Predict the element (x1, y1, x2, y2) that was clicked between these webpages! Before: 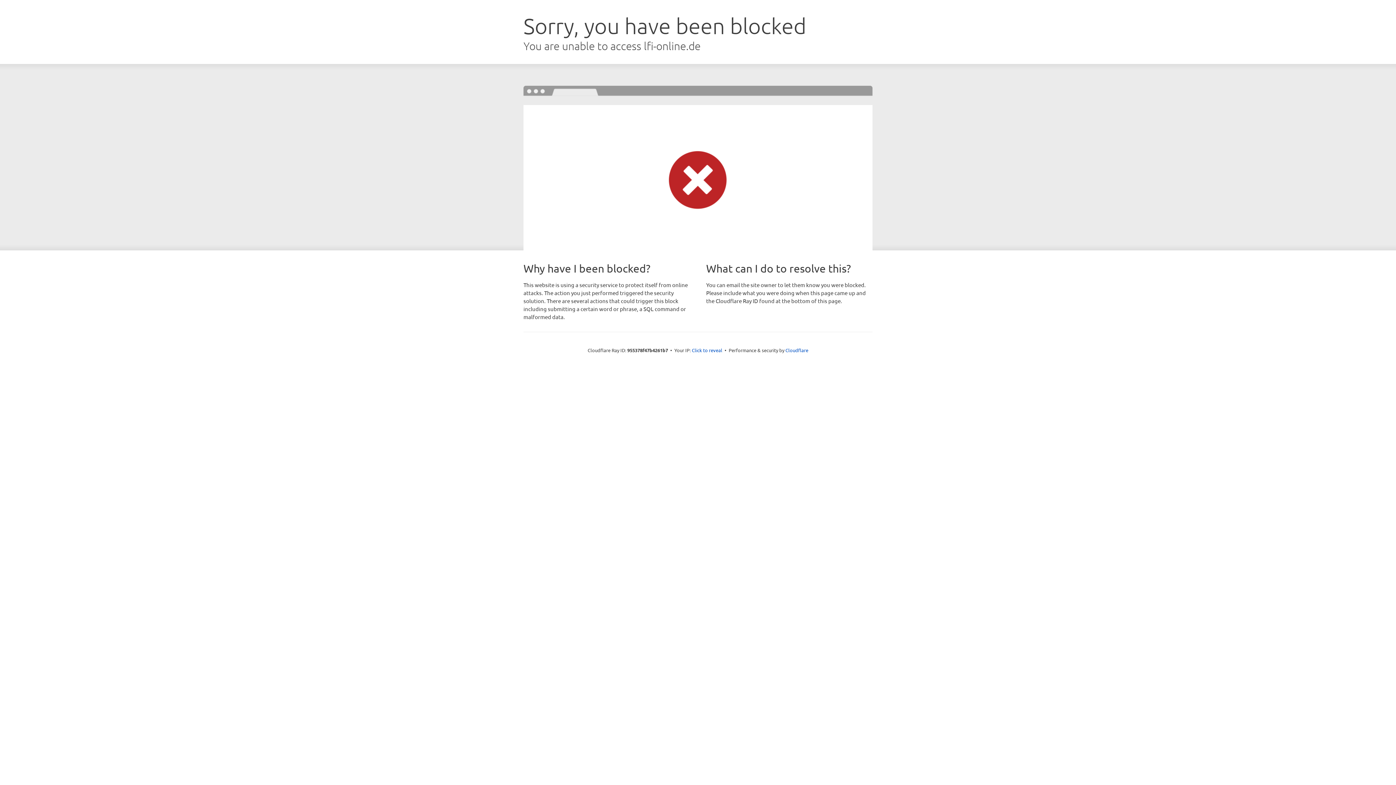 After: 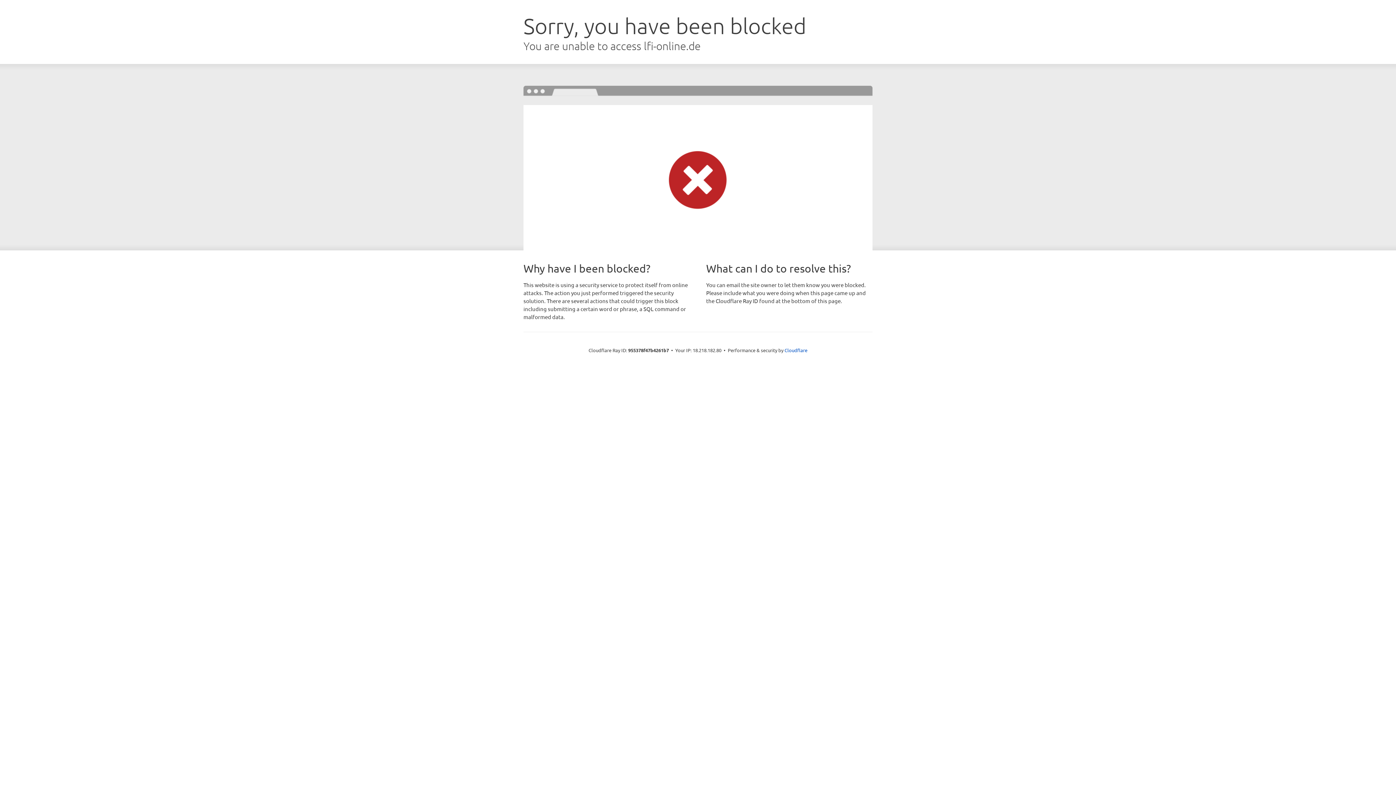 Action: label: Click to reveal bbox: (692, 346, 722, 353)